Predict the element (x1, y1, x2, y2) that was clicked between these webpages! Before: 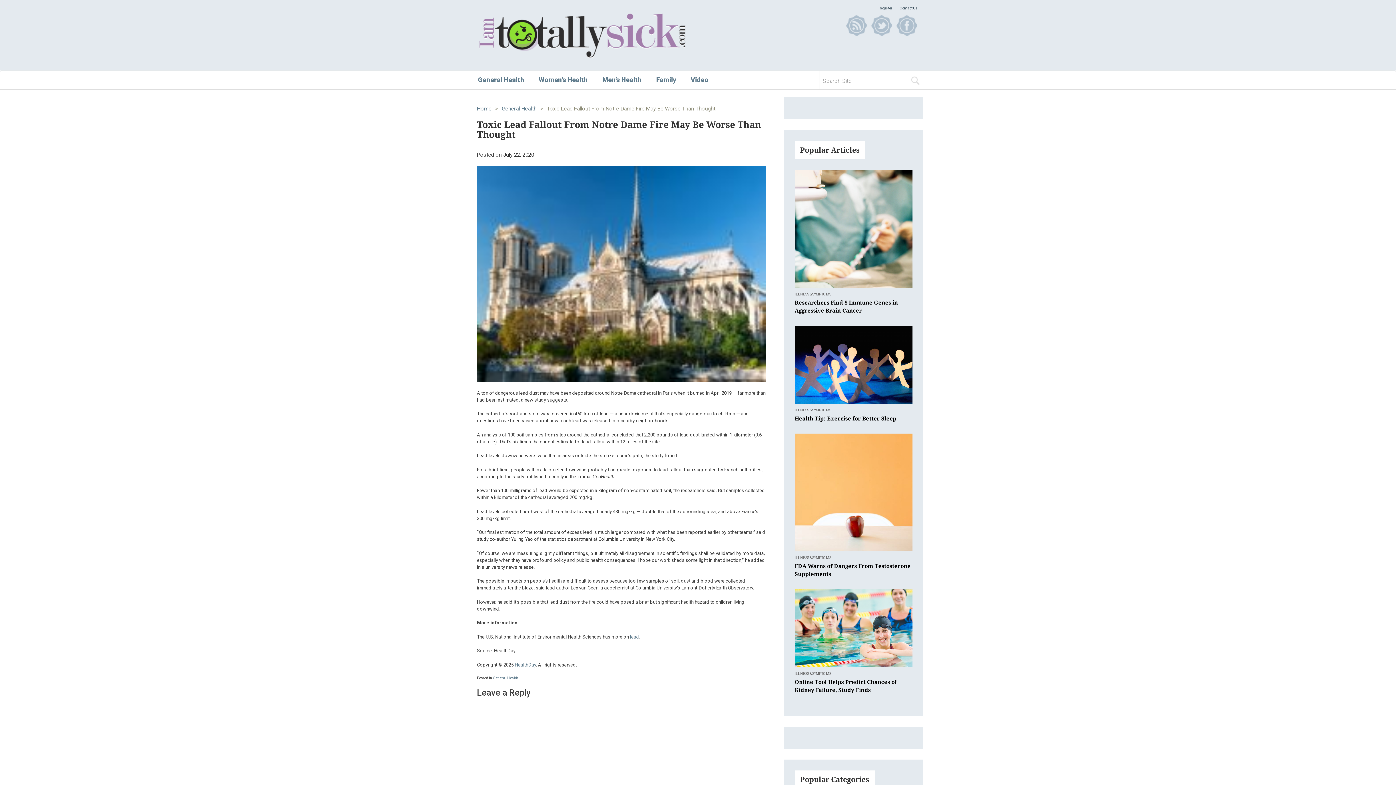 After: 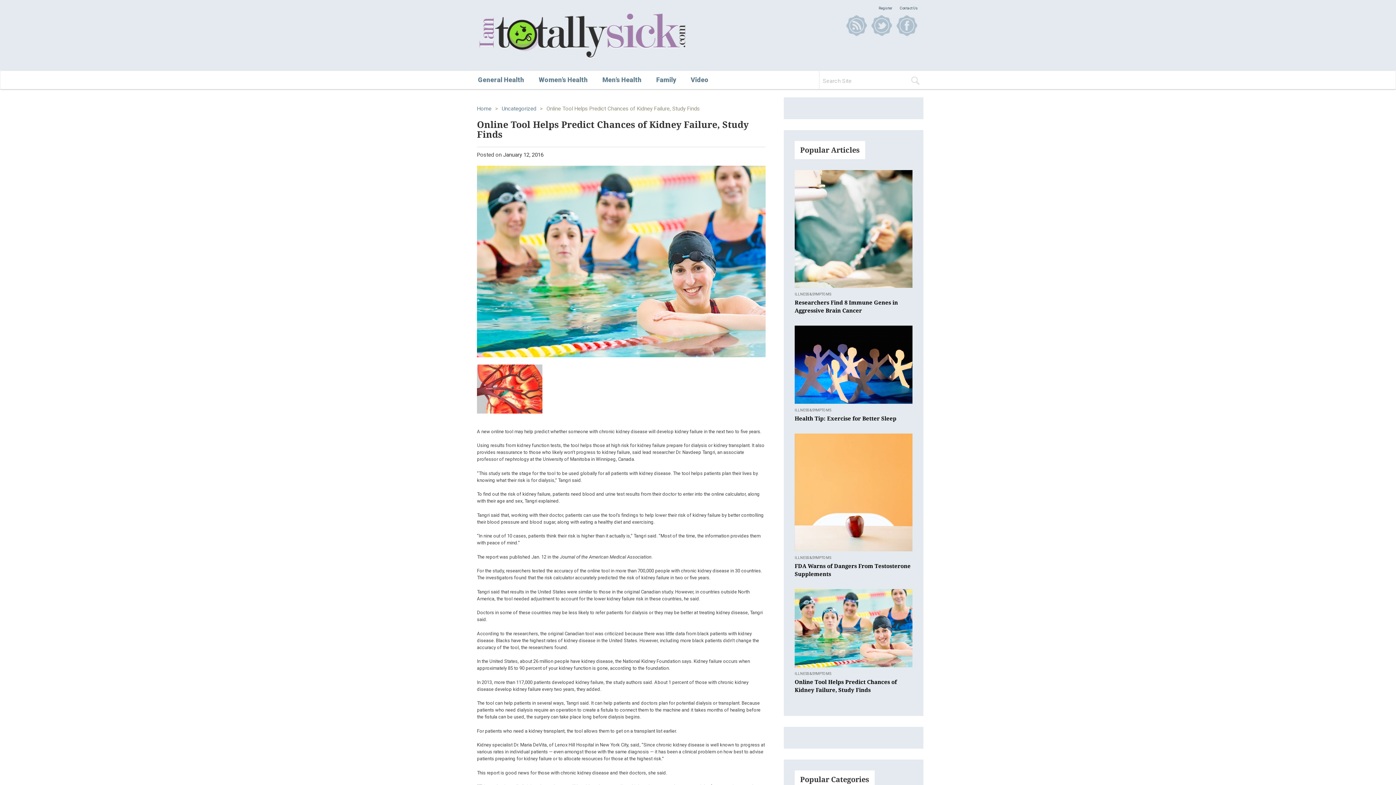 Action: bbox: (794, 589, 912, 667)